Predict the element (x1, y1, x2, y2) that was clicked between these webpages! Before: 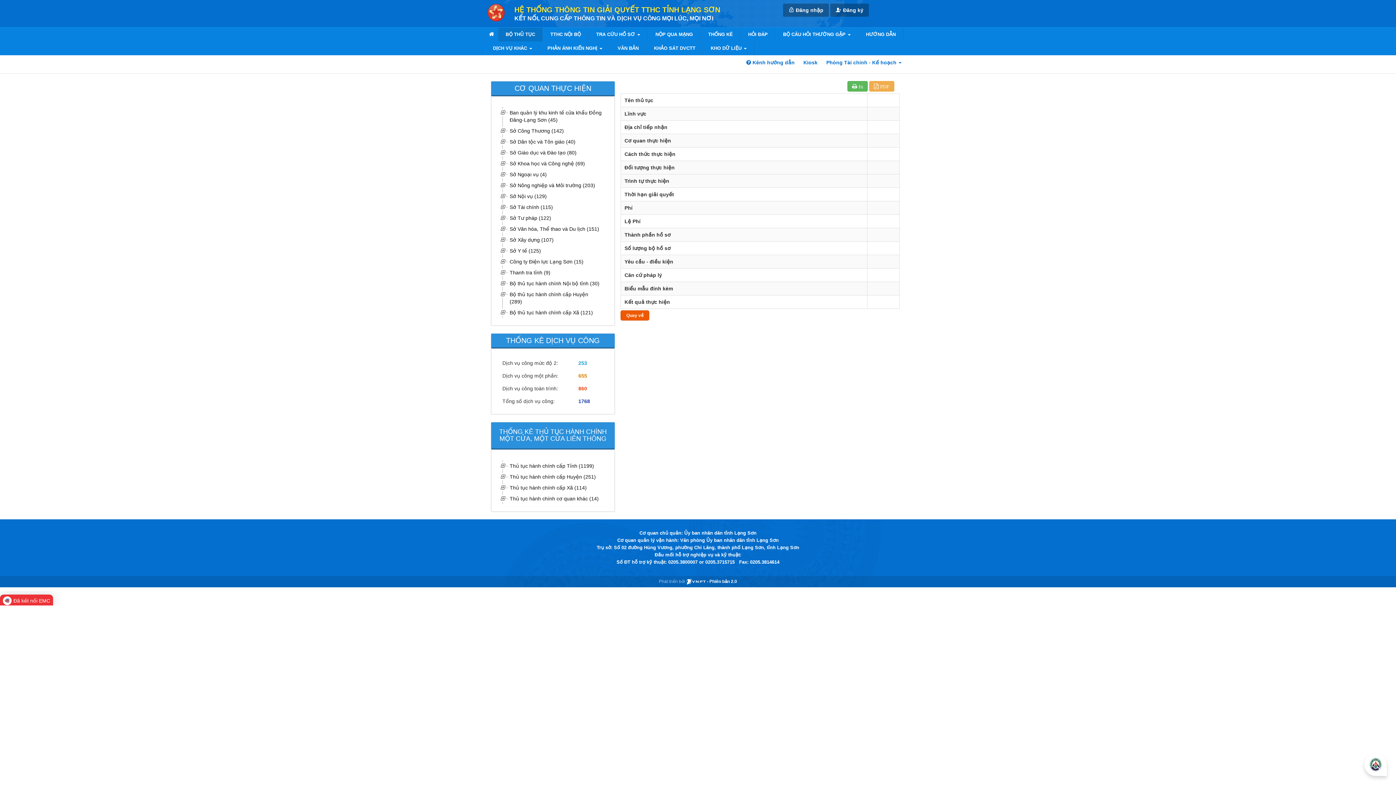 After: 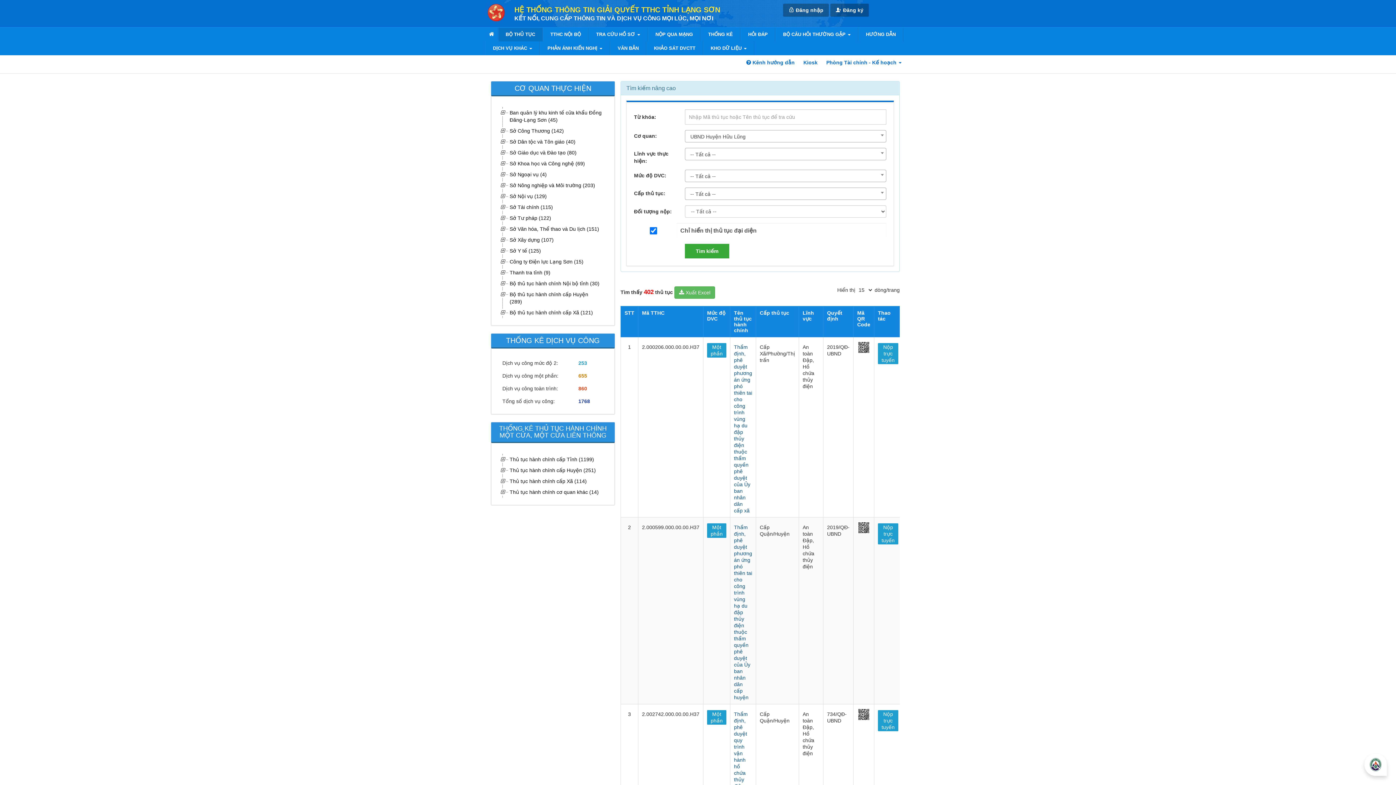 Action: label: Thanh tra tỉnh (9) bbox: (508, 267, 603, 278)